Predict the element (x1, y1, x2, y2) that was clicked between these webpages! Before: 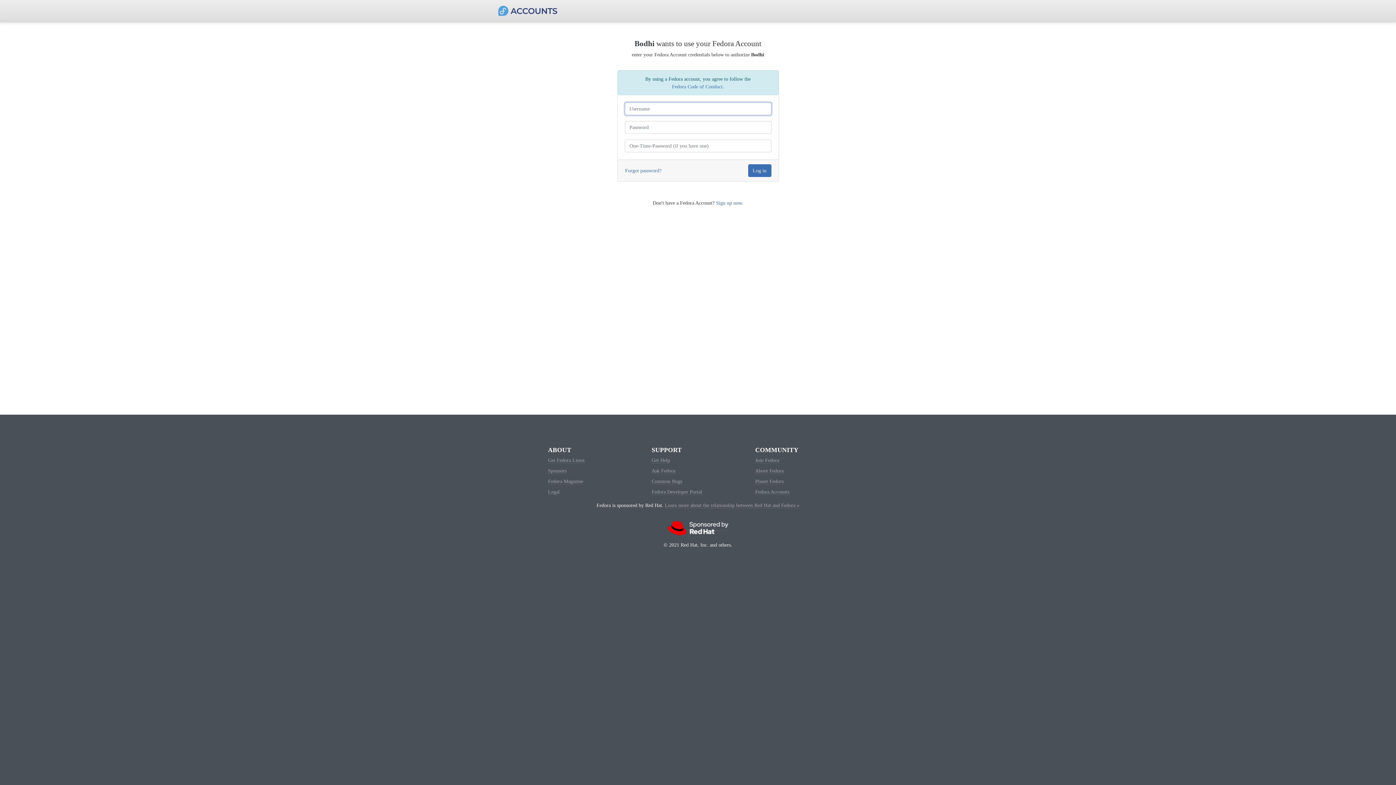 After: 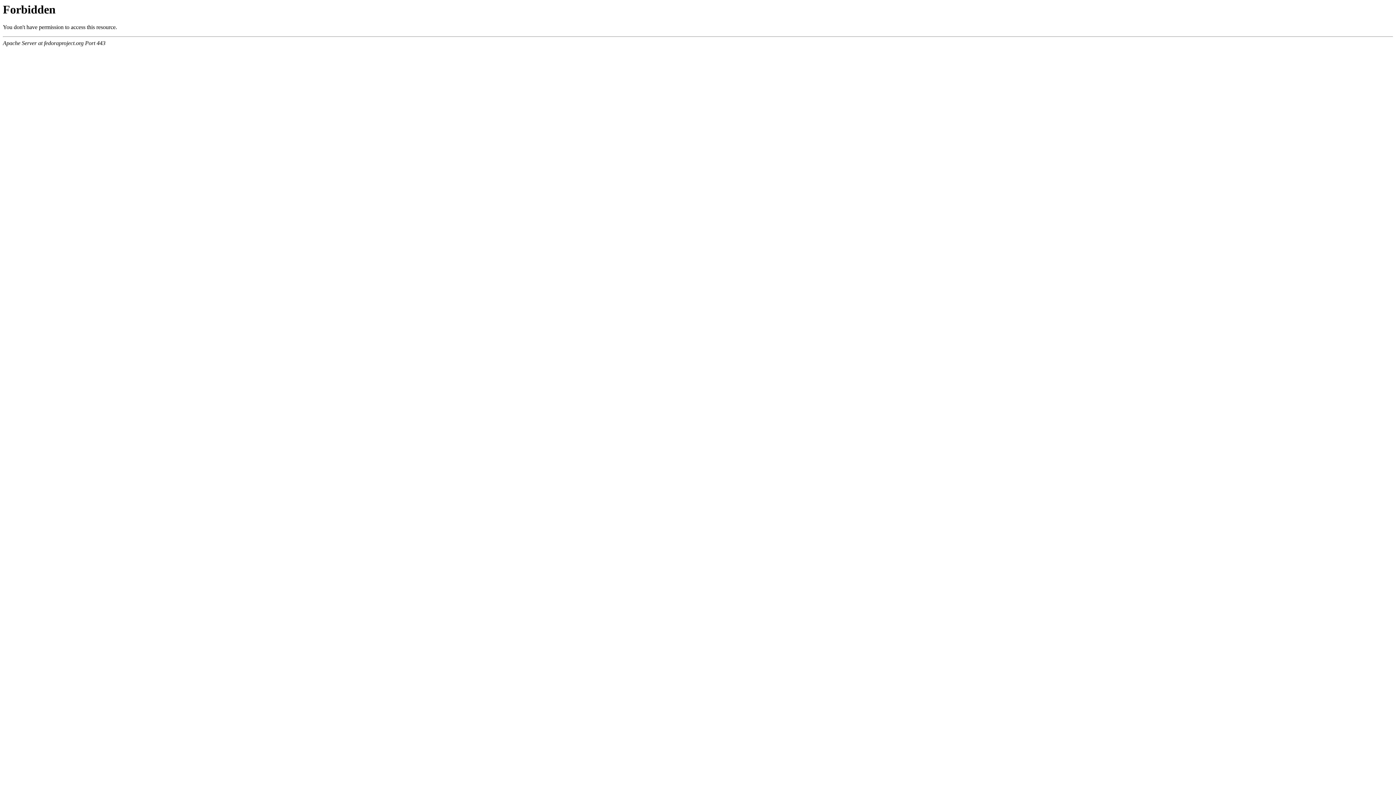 Action: label: Legal bbox: (548, 489, 559, 495)